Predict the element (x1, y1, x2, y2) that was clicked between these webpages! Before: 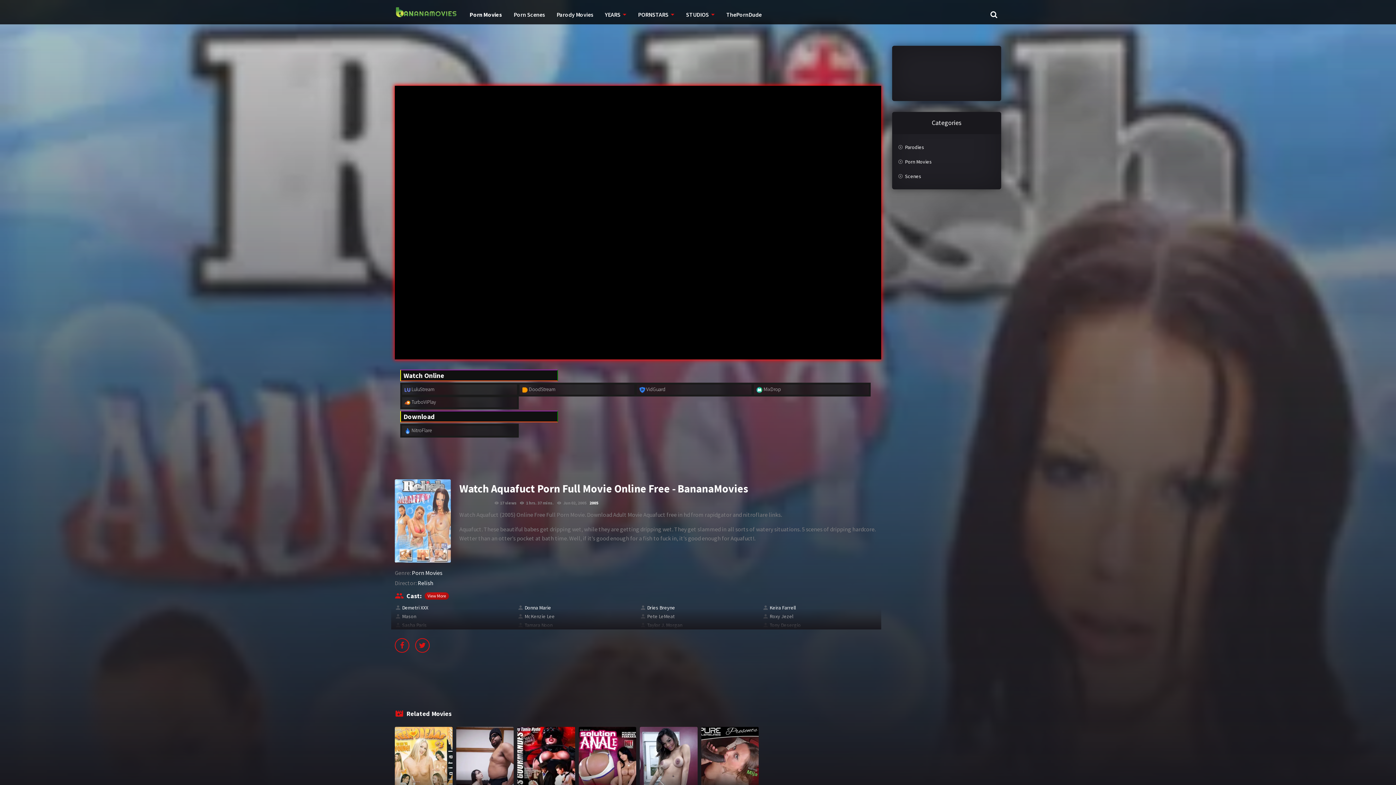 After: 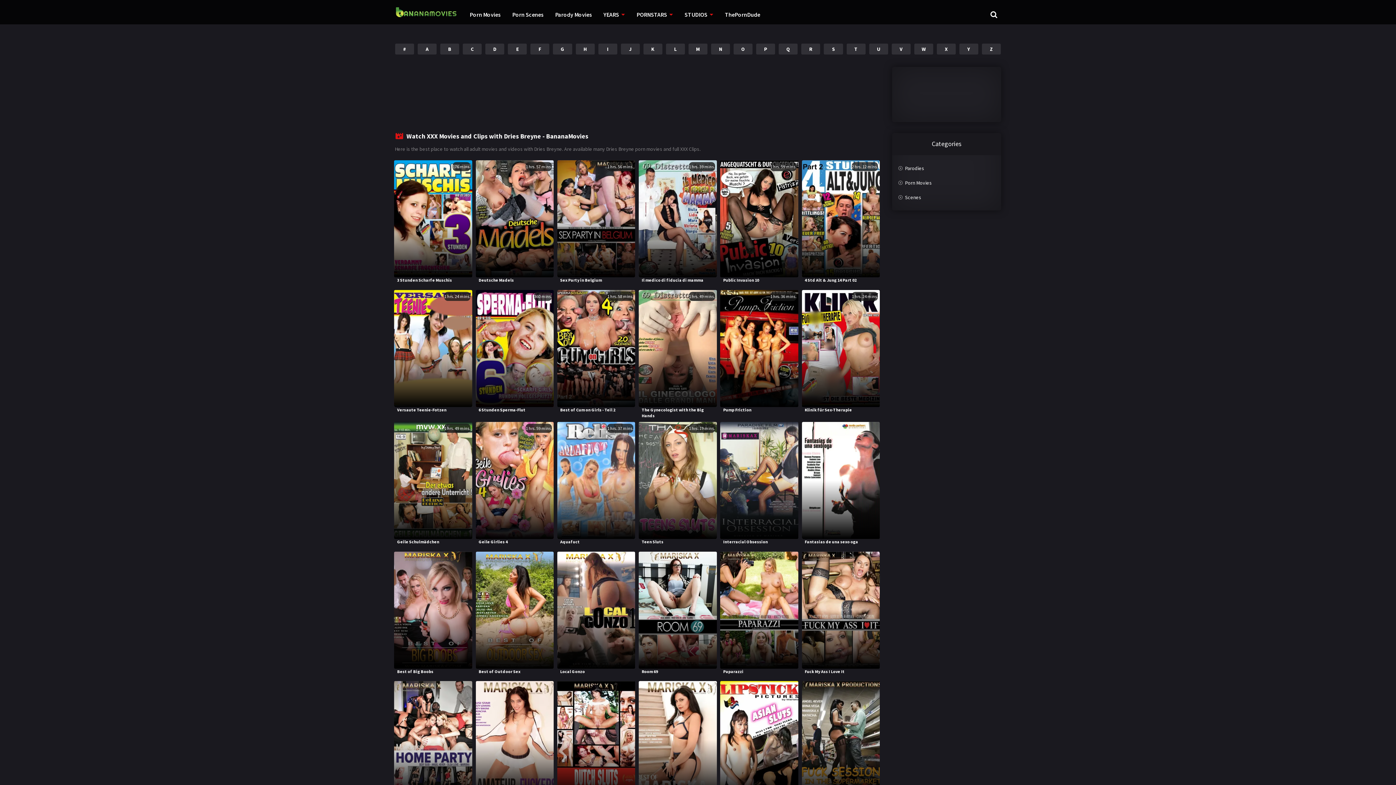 Action: label: Dries Breyne bbox: (640, 603, 675, 612)